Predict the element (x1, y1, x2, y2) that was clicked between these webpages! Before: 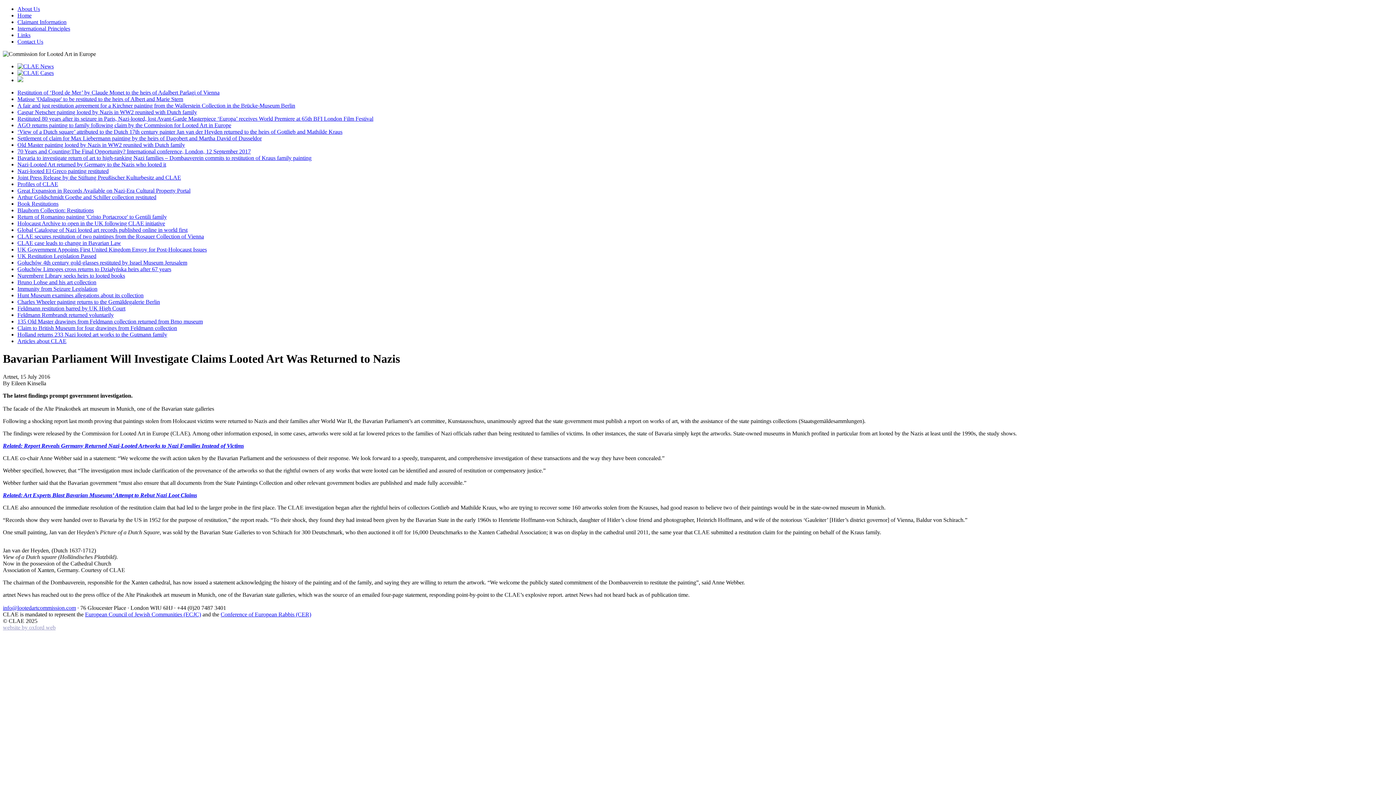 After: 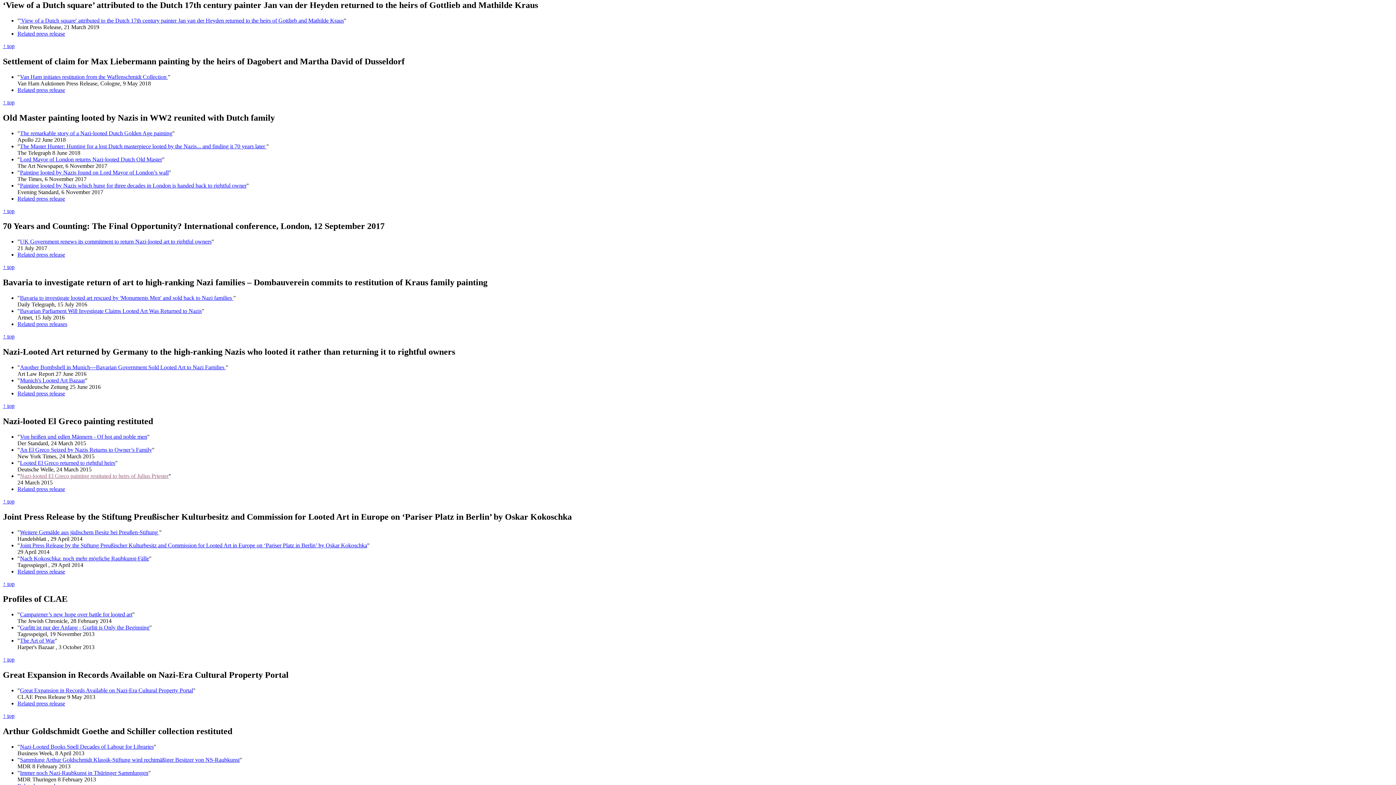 Action: bbox: (17, 128, 342, 134) label: ‘View of a Dutch square’ attributed to the Dutch 17th century painter Jan van der Heyden returned to the heirs of Gottlieb and Mathilde Kraus